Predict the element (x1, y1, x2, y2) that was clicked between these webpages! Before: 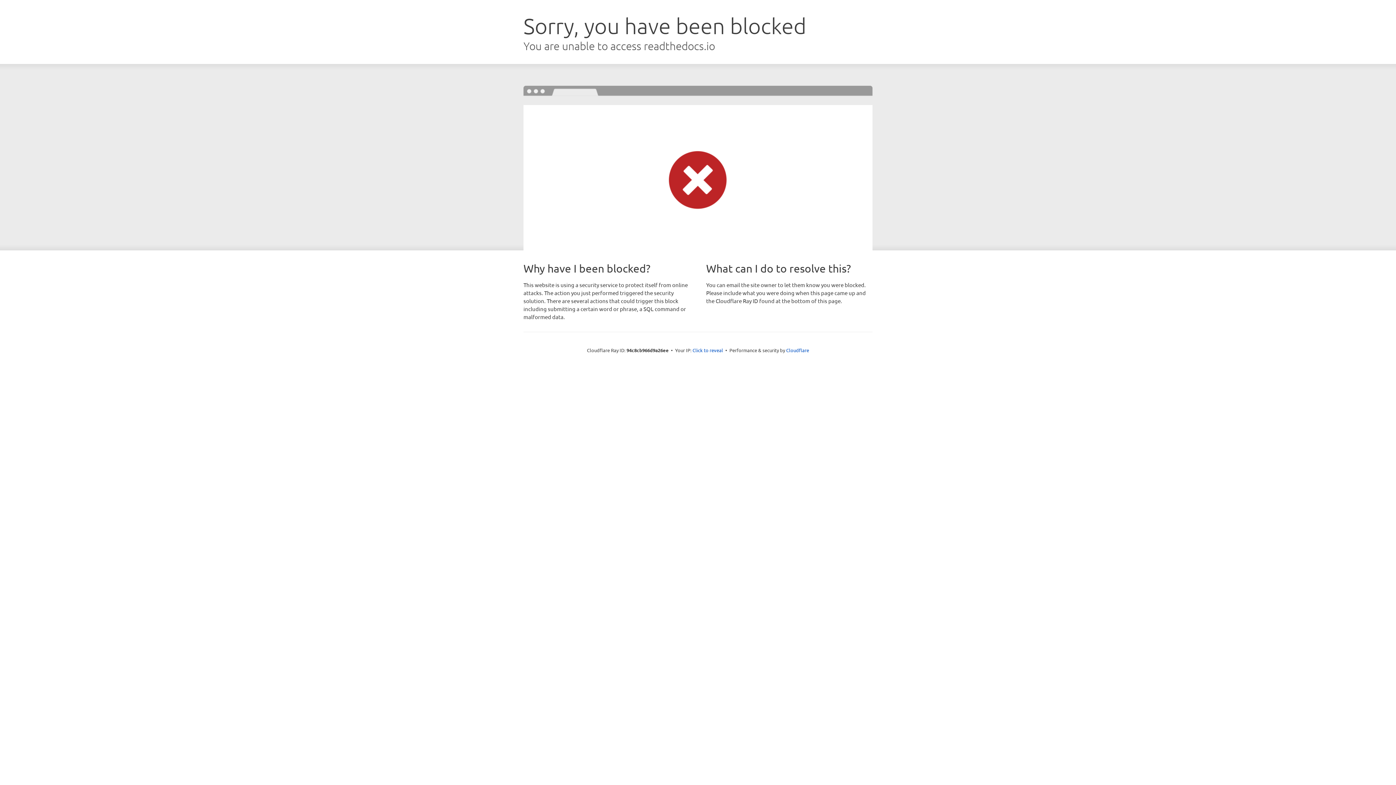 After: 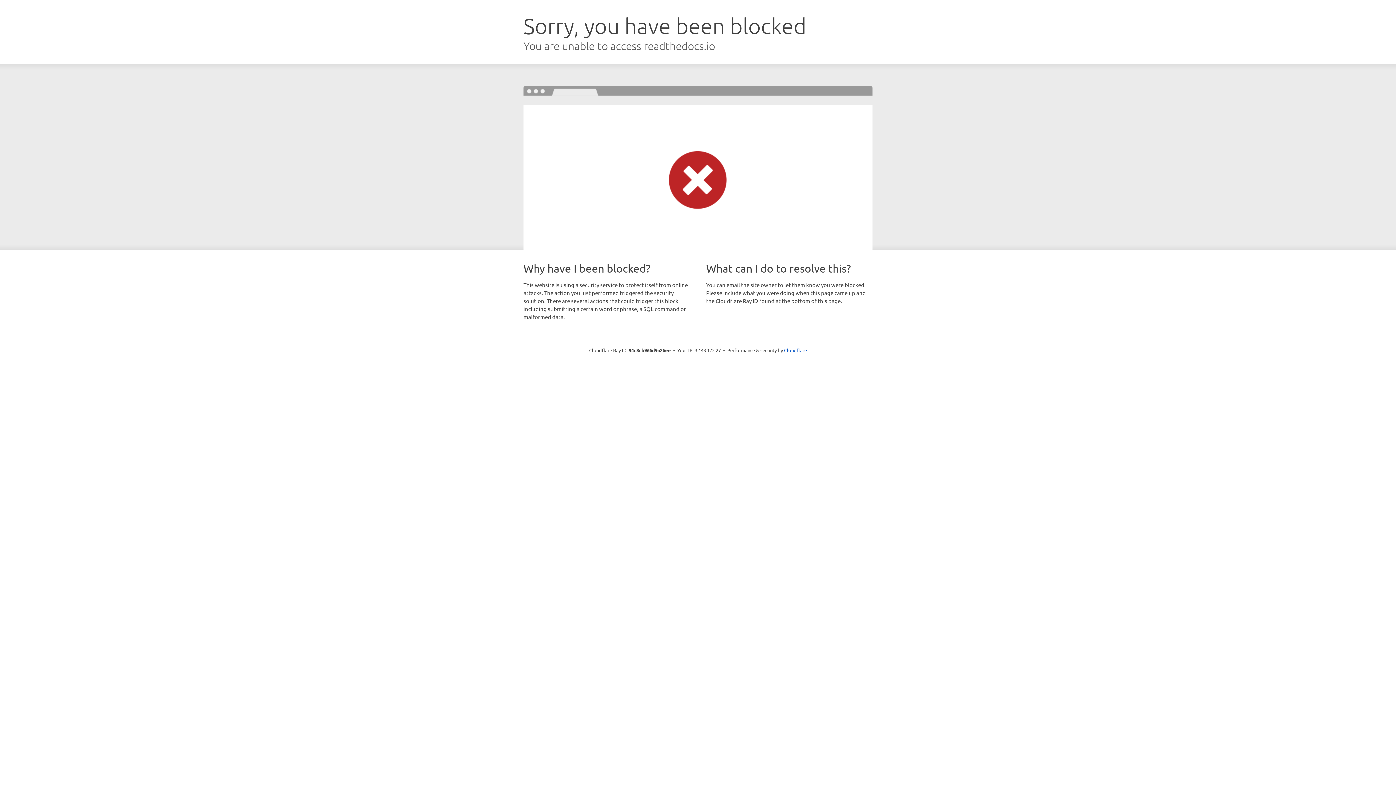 Action: bbox: (692, 346, 723, 353) label: Click to reveal